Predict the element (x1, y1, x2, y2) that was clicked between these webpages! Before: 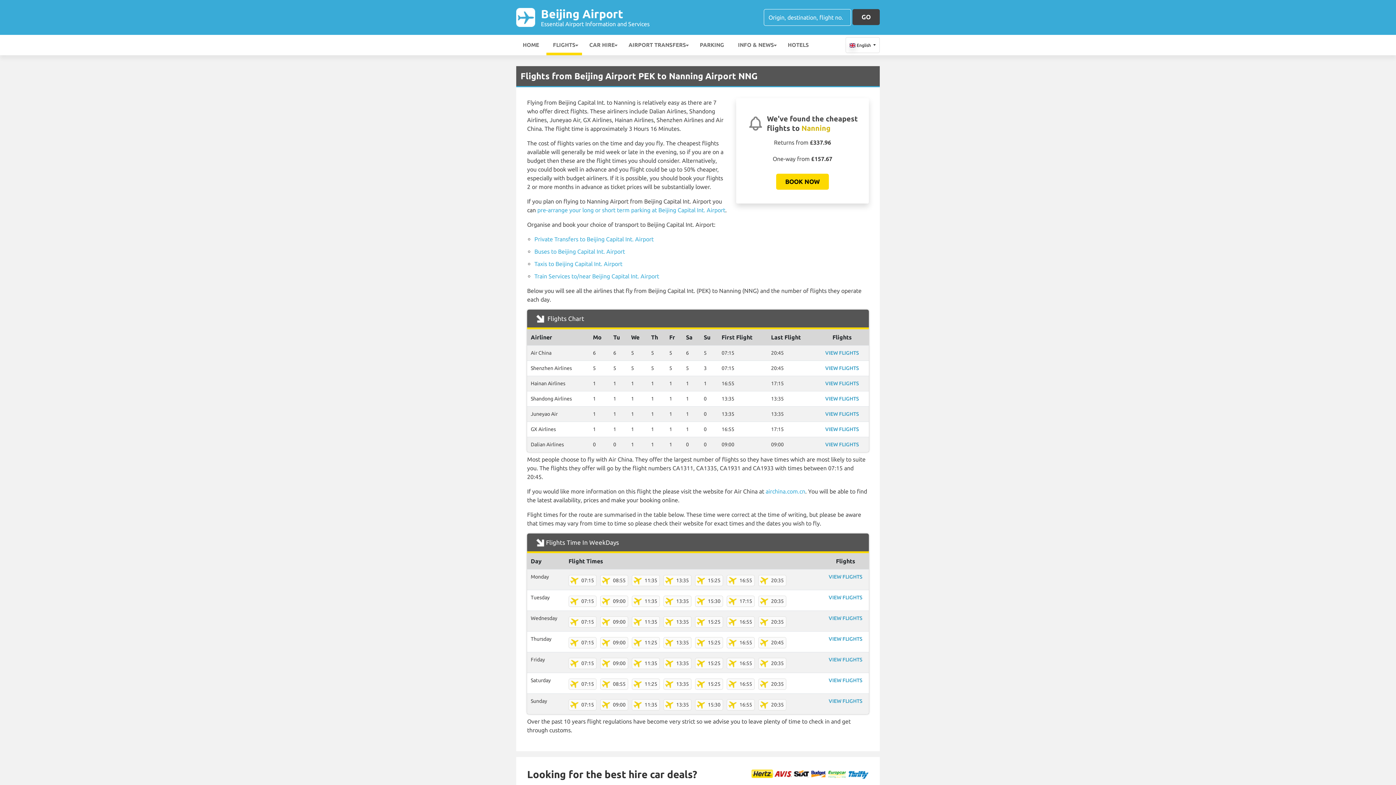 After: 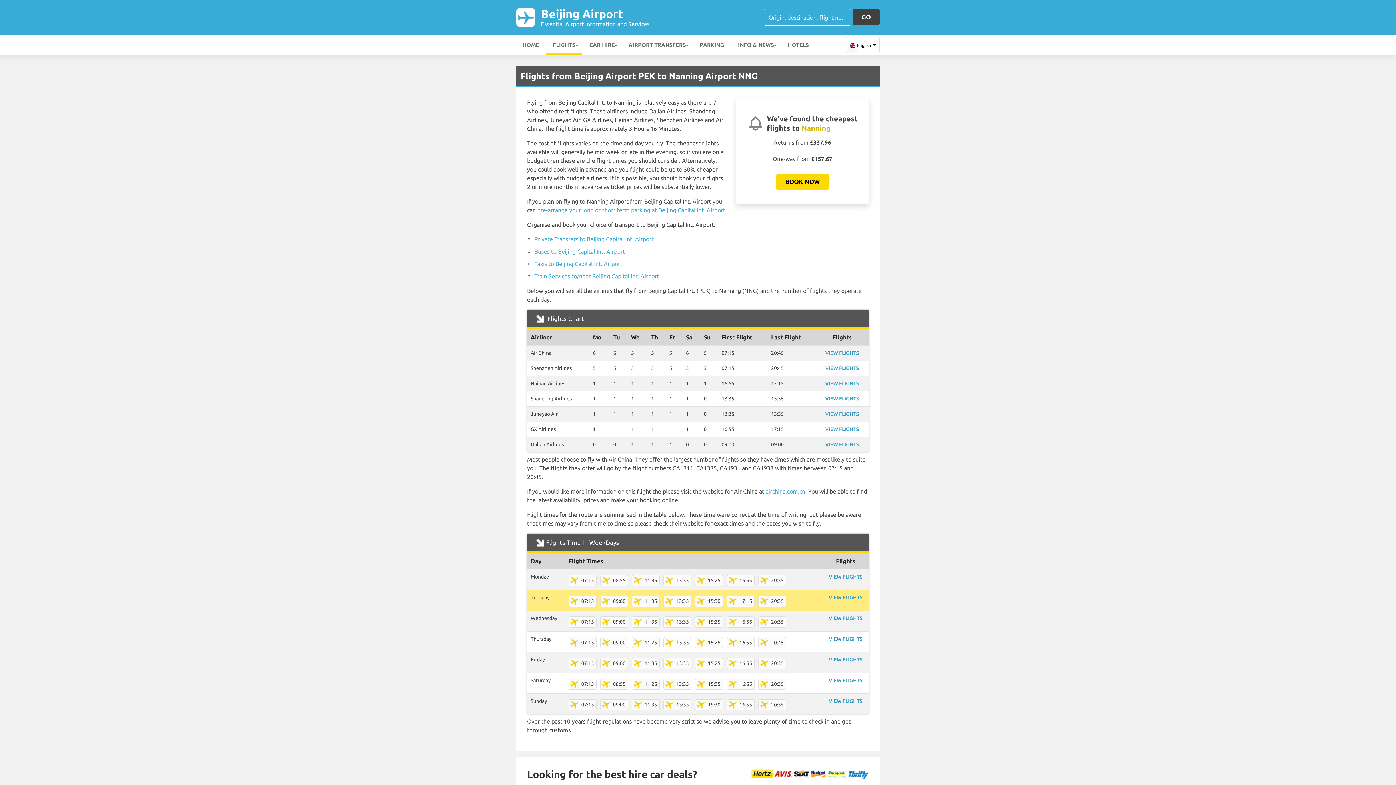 Action: bbox: (828, 594, 862, 600) label: VIEW FLIGHTS